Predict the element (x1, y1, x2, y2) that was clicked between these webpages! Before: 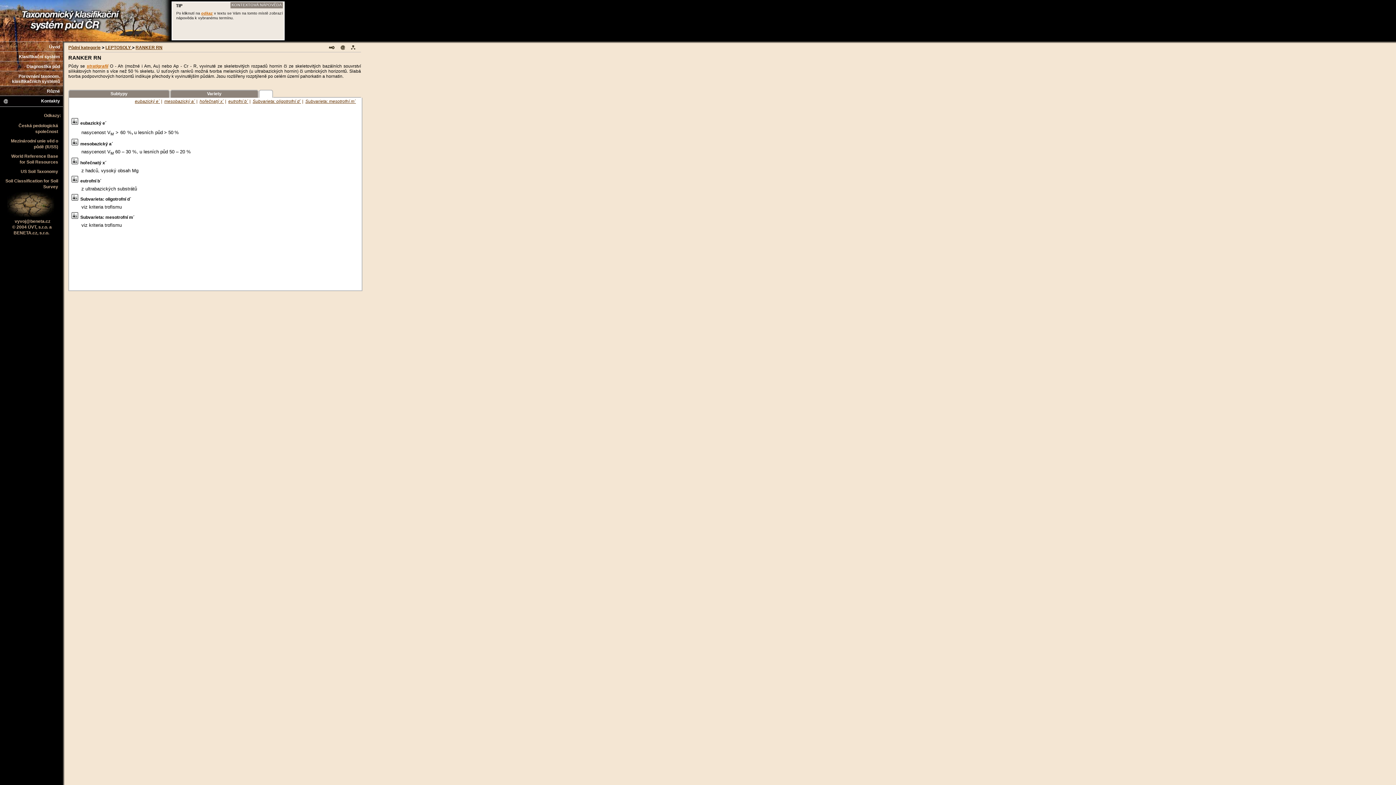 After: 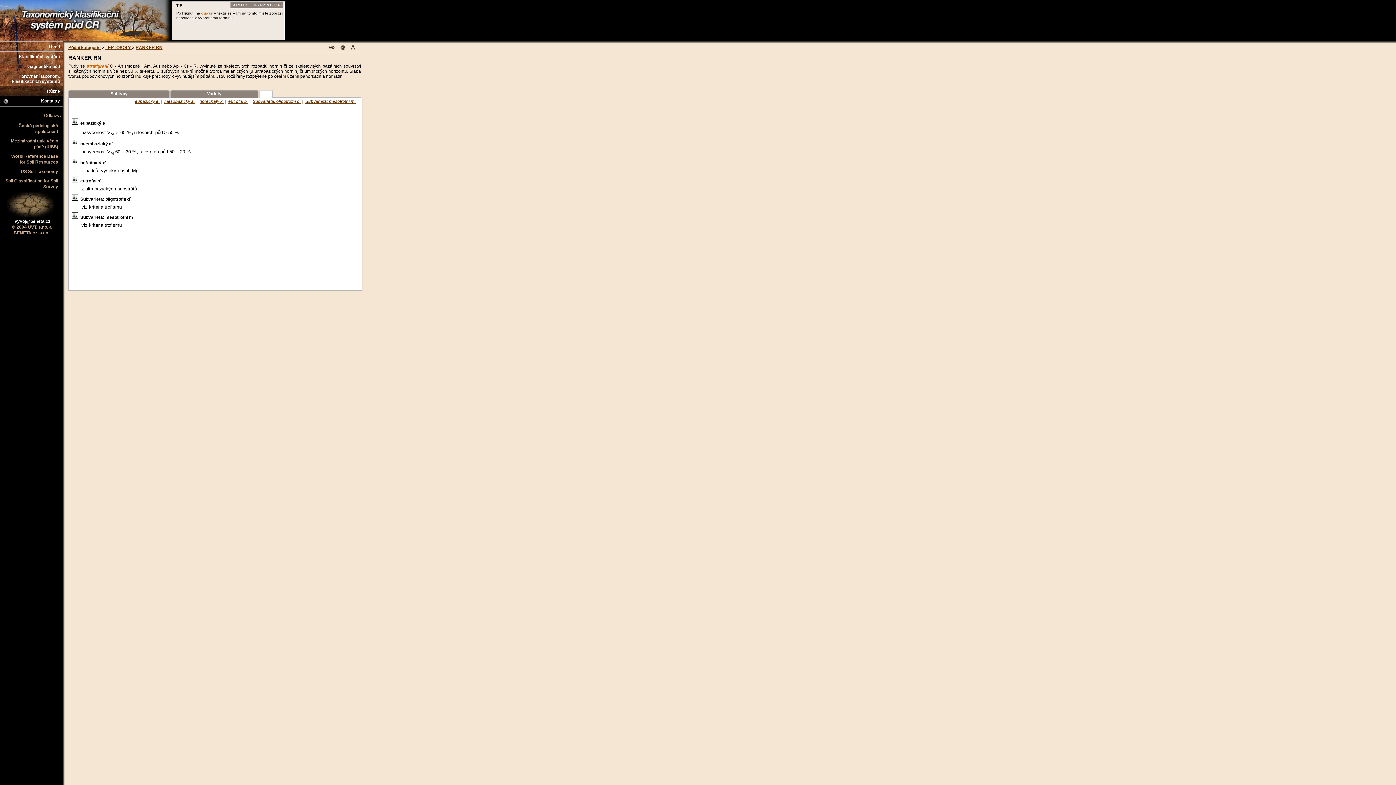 Action: bbox: (14, 218, 50, 224) label: vyvoj@beneta.cz